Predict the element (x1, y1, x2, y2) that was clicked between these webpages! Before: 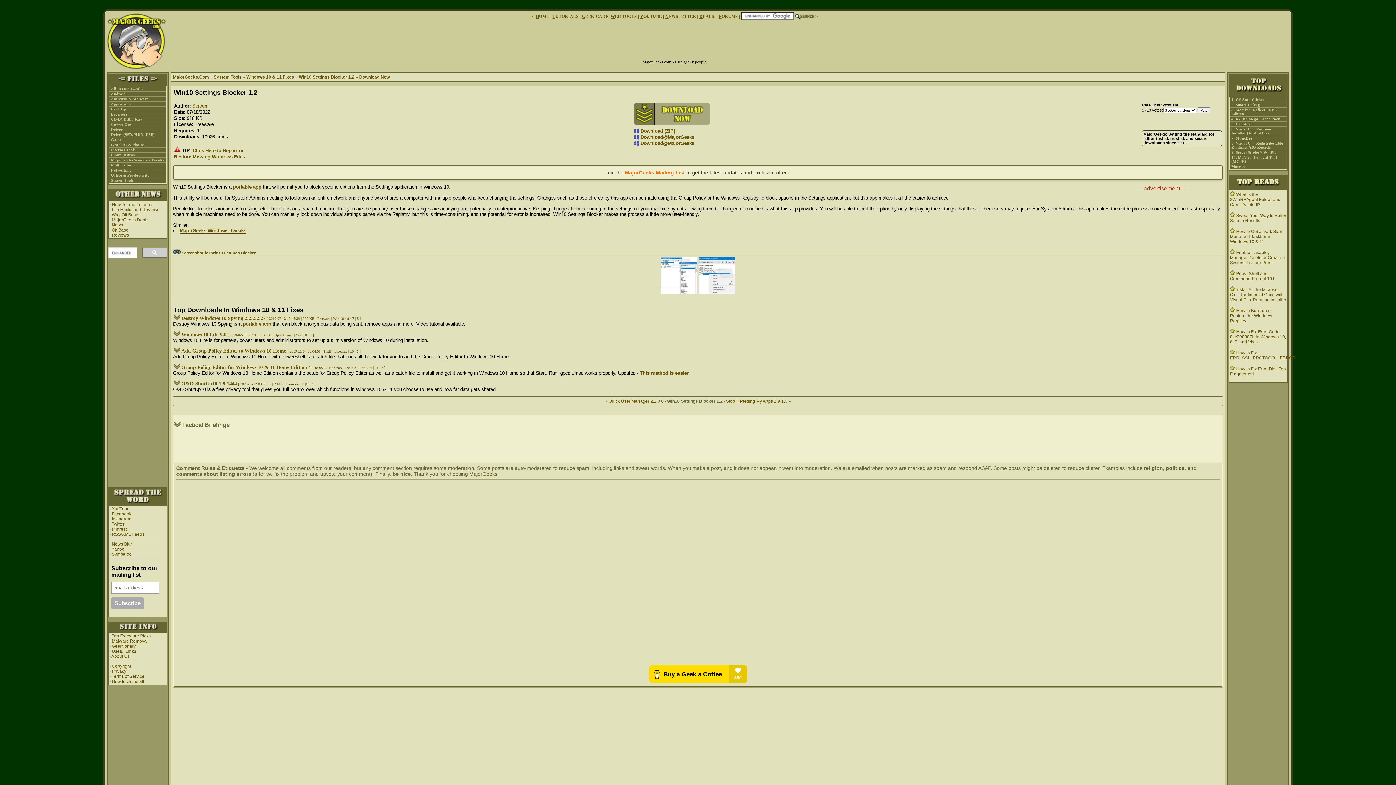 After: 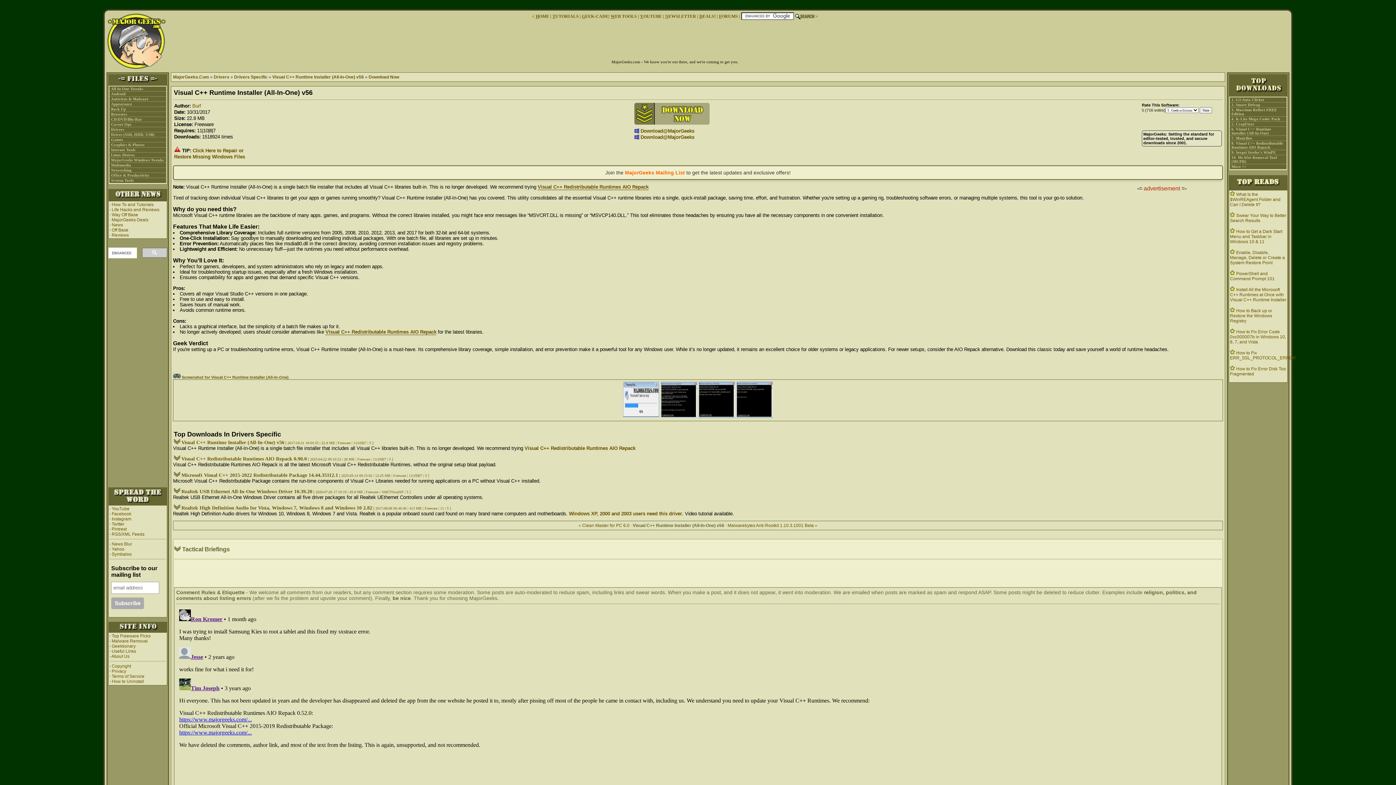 Action: bbox: (1231, 127, 1271, 135) label: 6. Visual C++ Runtime Installer (All-In-One)